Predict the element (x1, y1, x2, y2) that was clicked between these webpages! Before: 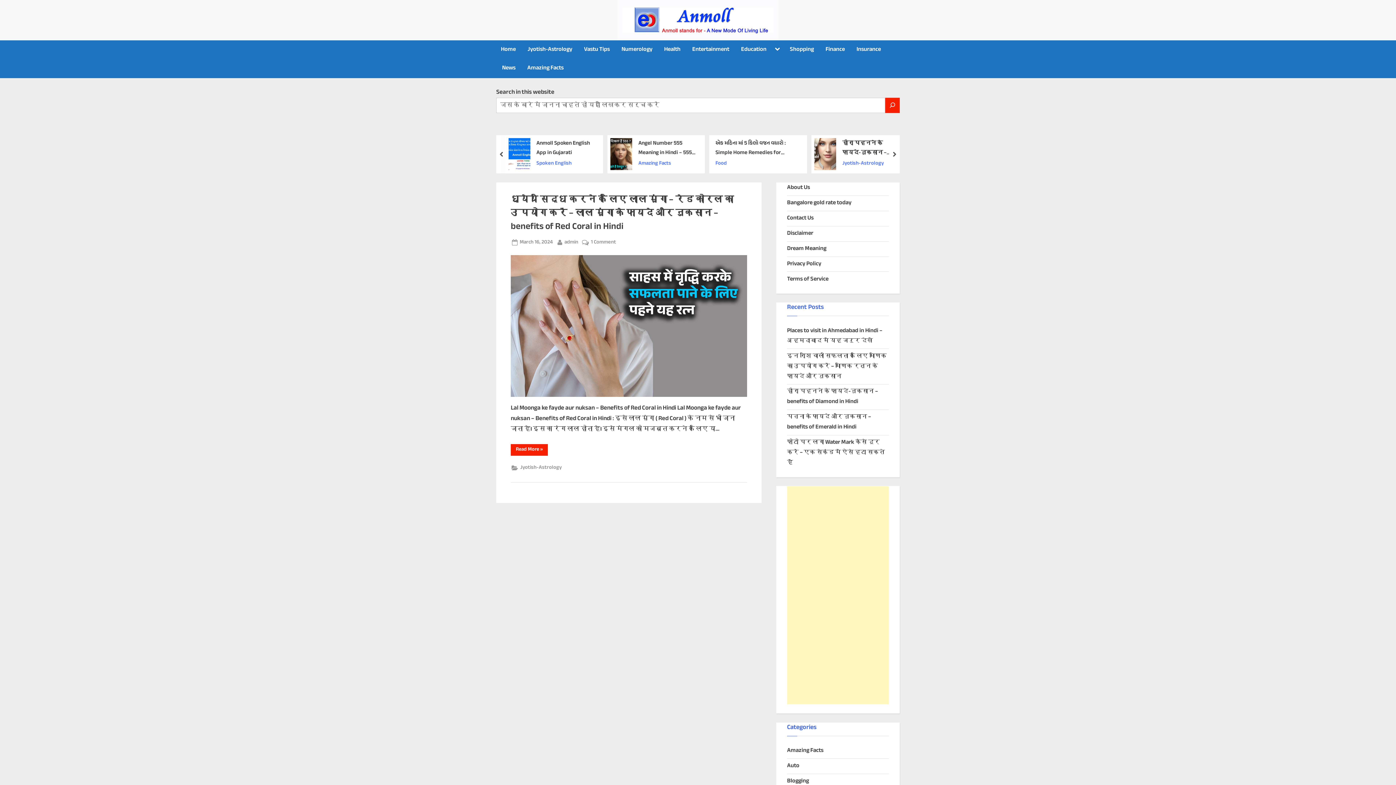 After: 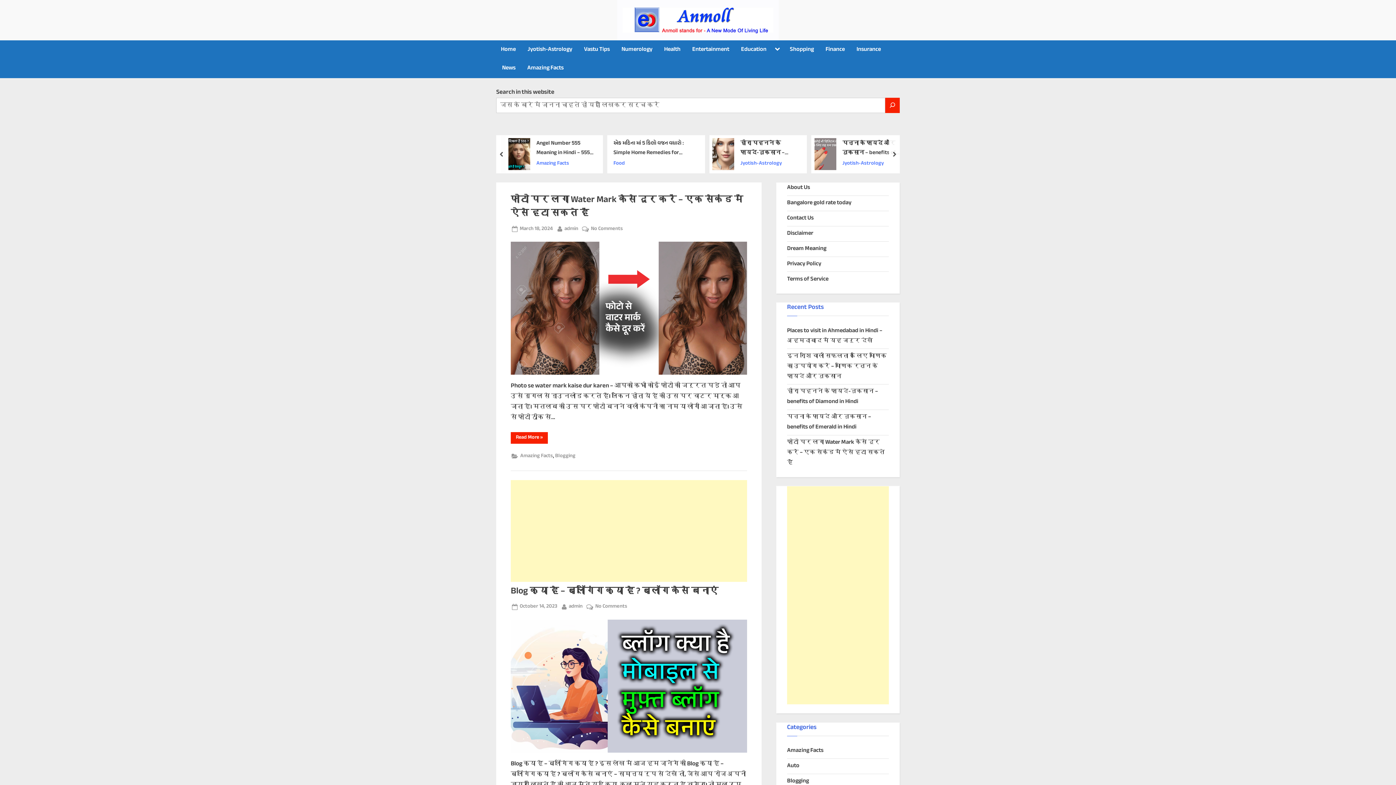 Action: label: Blogging bbox: (787, 777, 809, 786)